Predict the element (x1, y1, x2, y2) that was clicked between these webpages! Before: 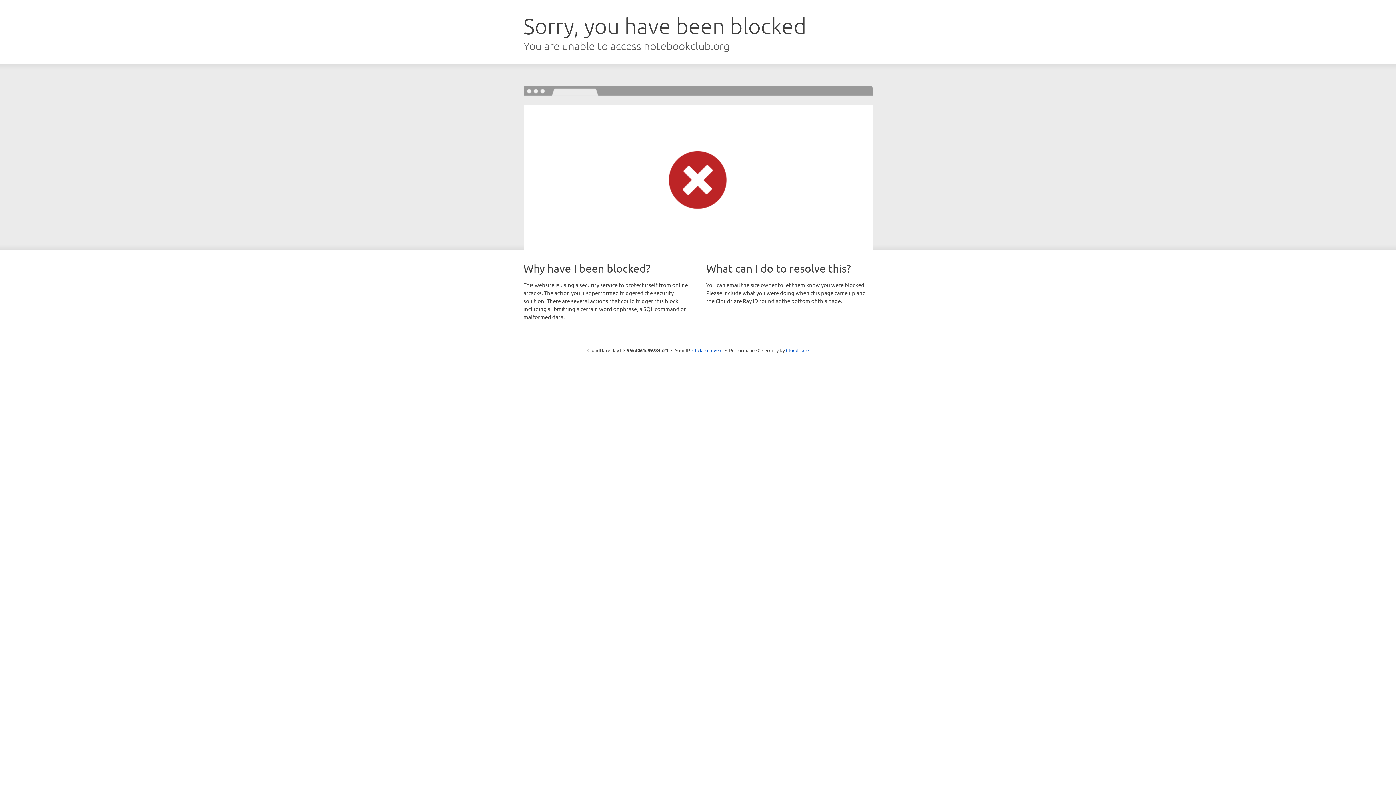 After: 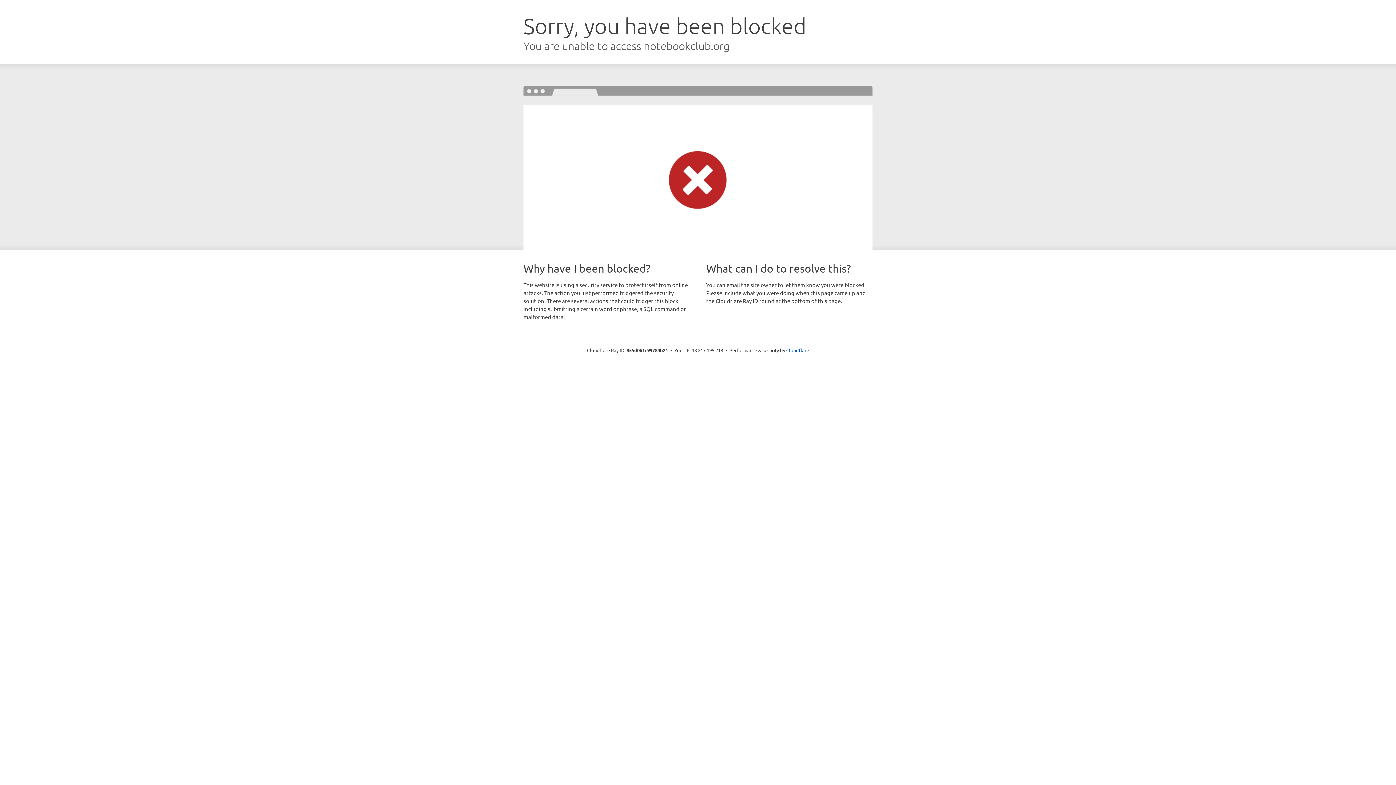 Action: bbox: (692, 346, 722, 353) label: Click to reveal